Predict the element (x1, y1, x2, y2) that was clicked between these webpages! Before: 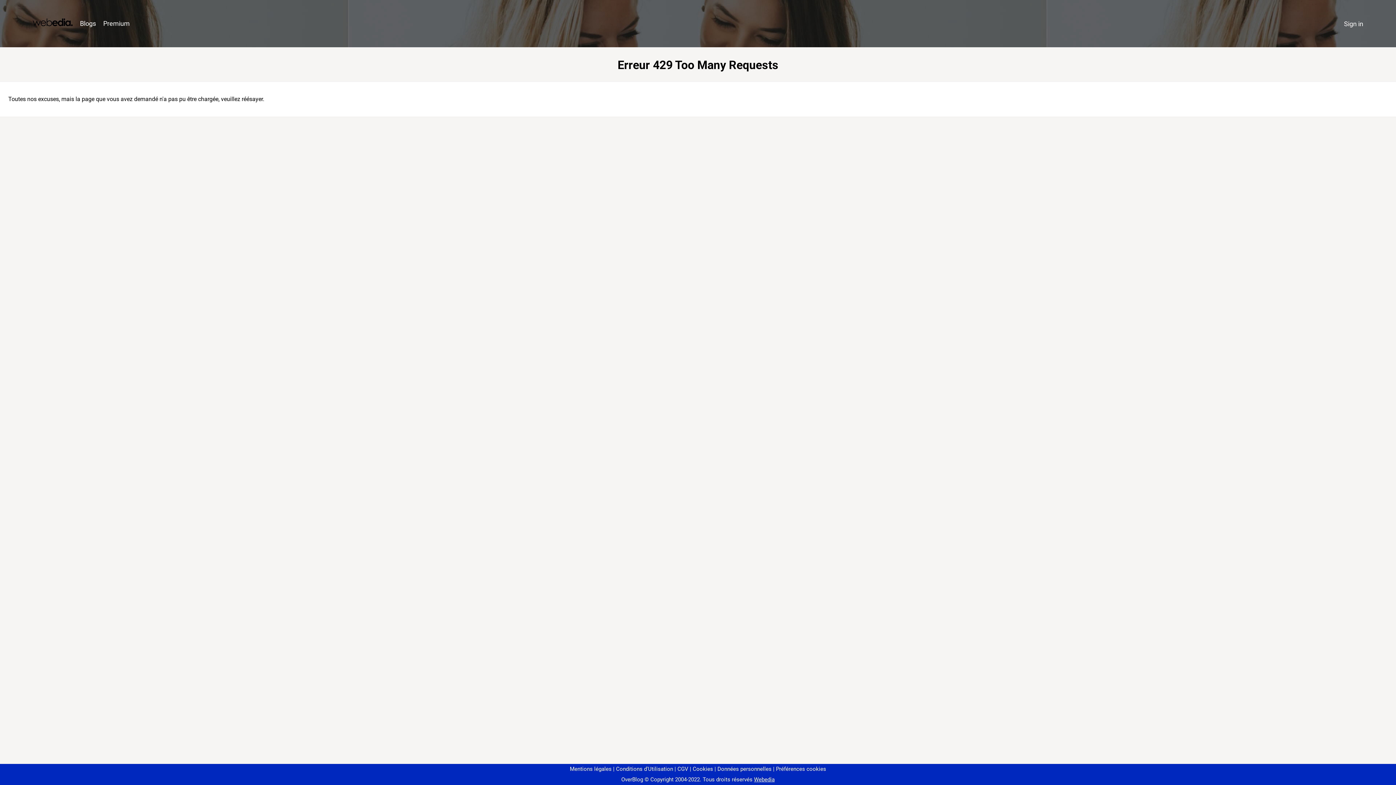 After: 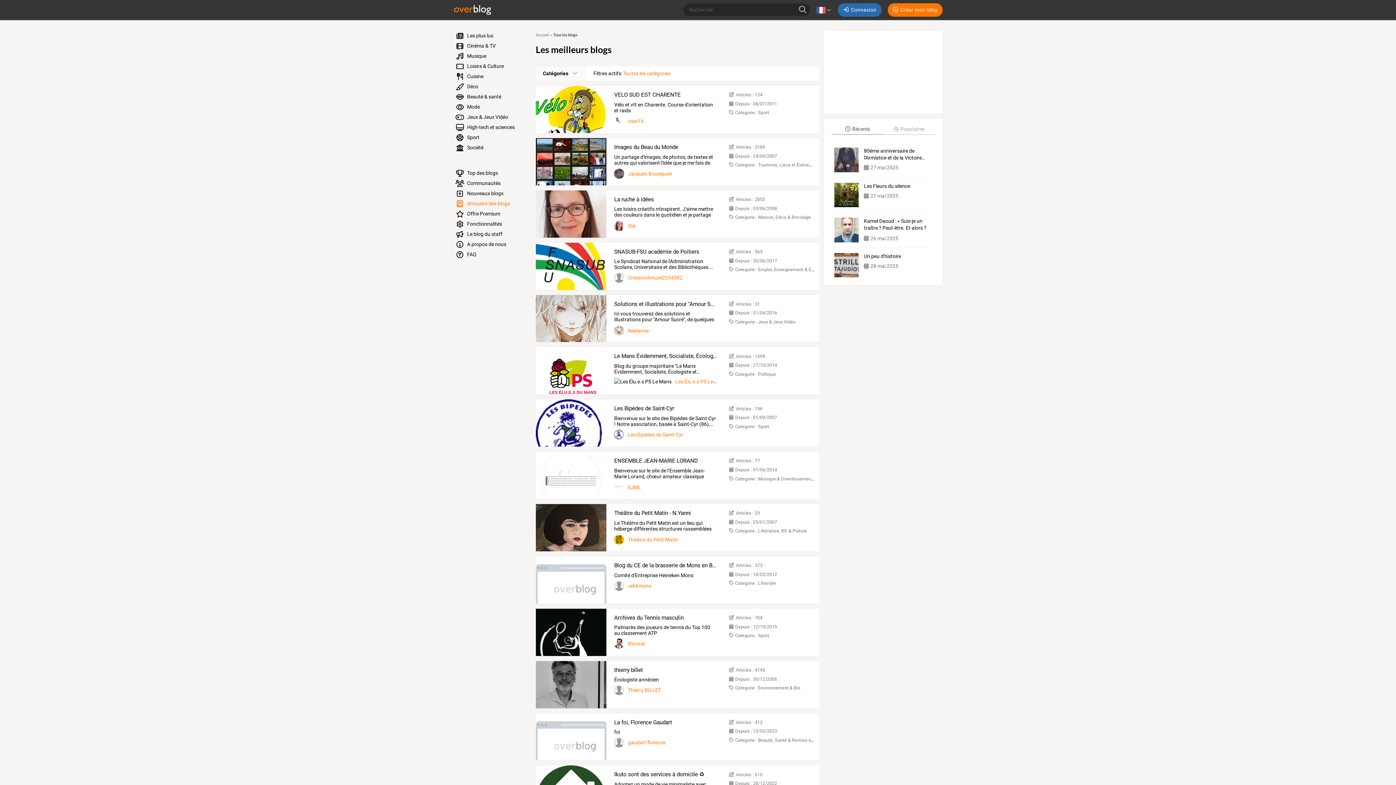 Action: label: Blogs bbox: (76, 16, 99, 31)